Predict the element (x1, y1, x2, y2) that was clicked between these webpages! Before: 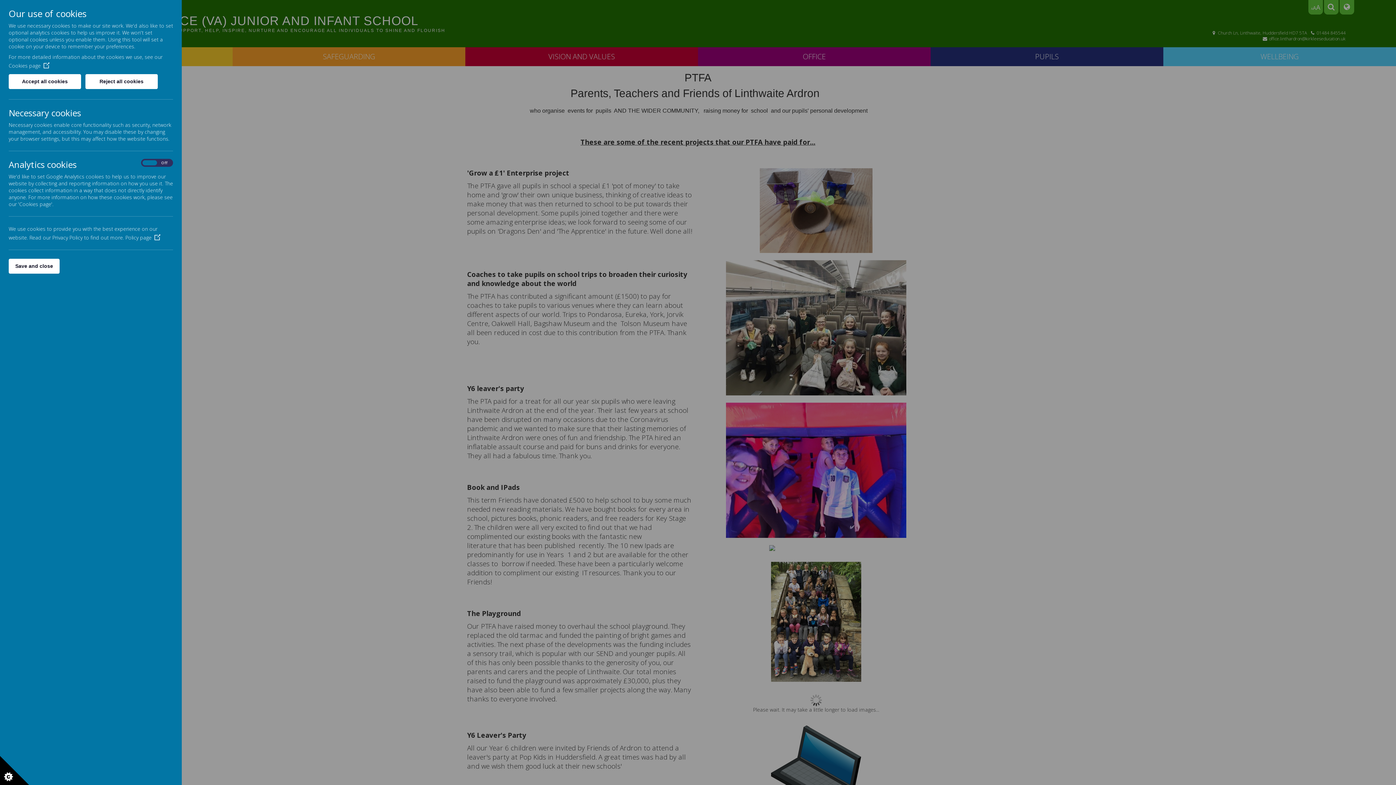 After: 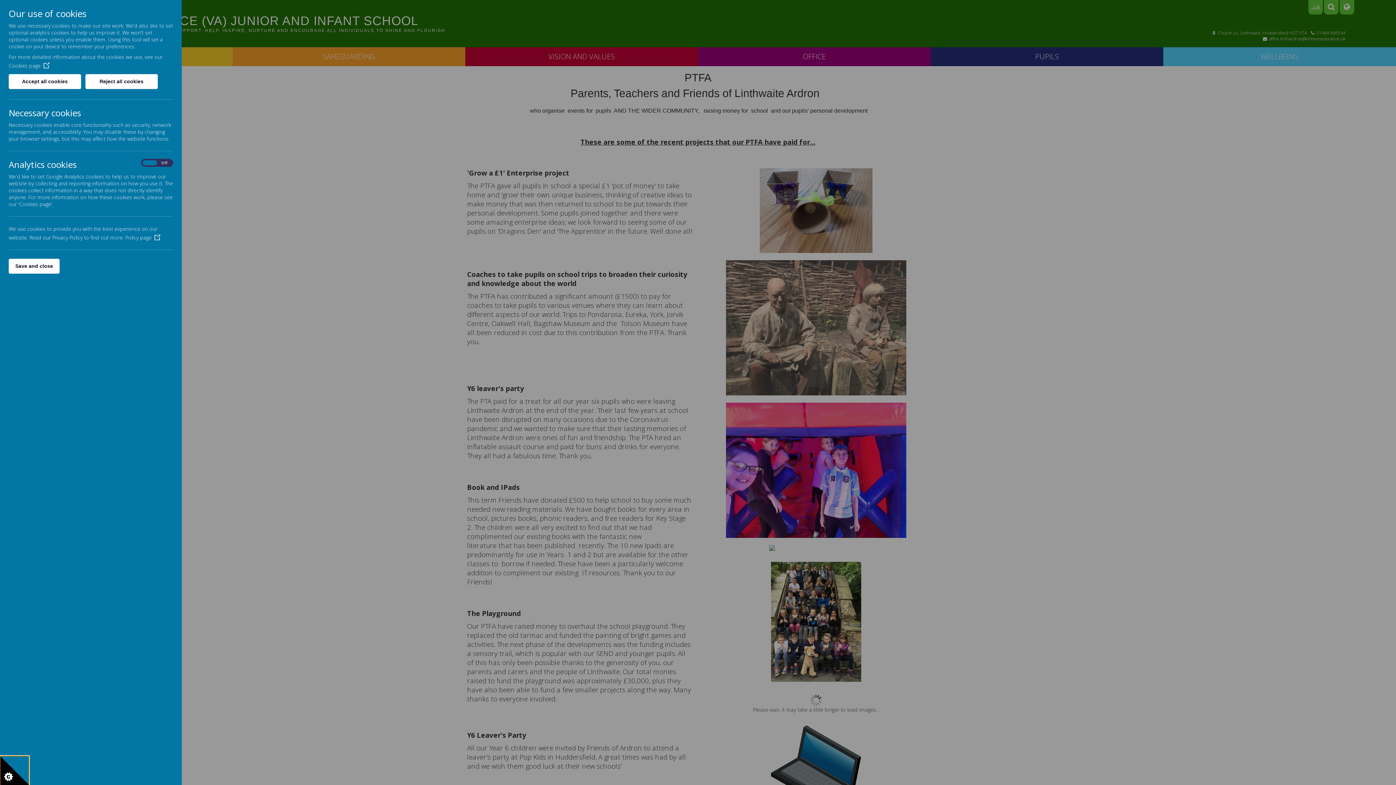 Action: bbox: (0, 756, 29, 785)